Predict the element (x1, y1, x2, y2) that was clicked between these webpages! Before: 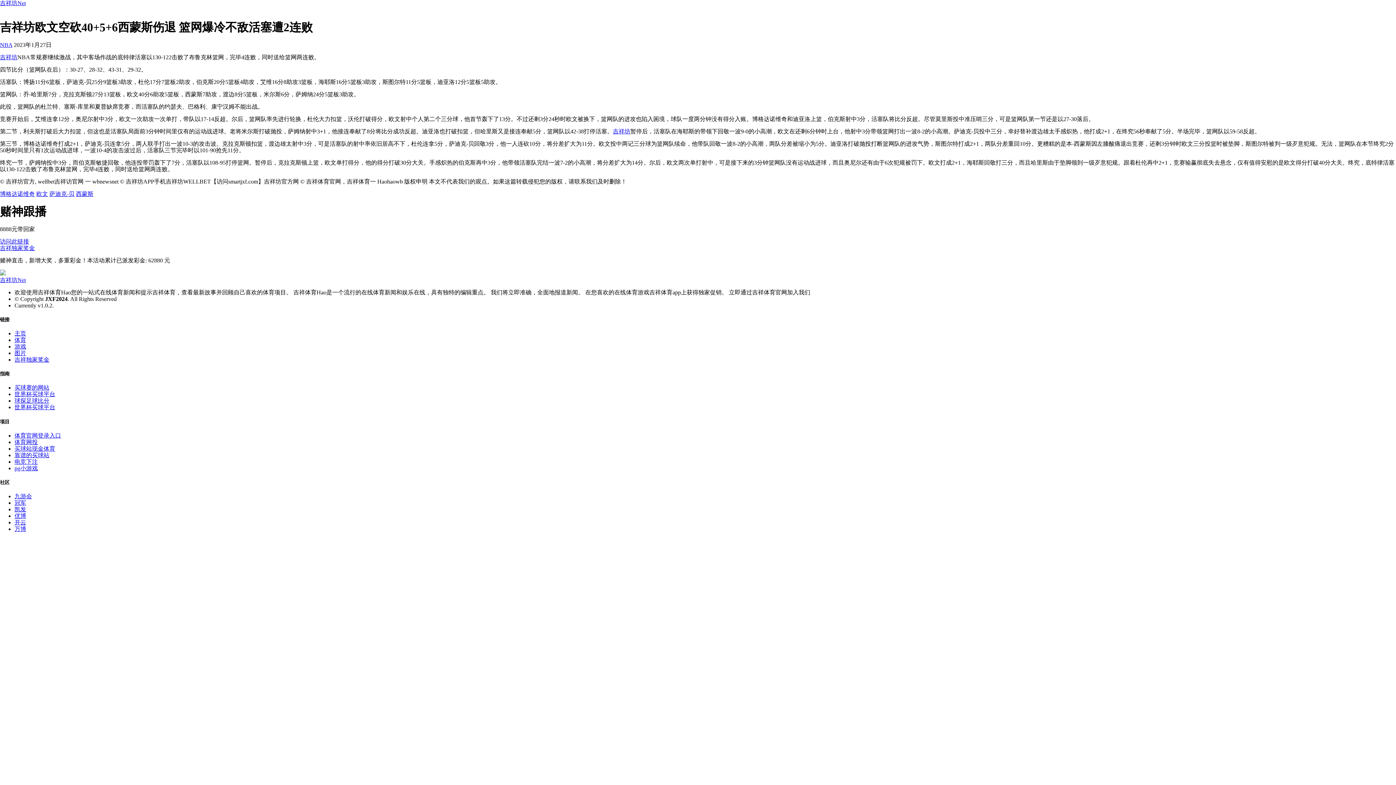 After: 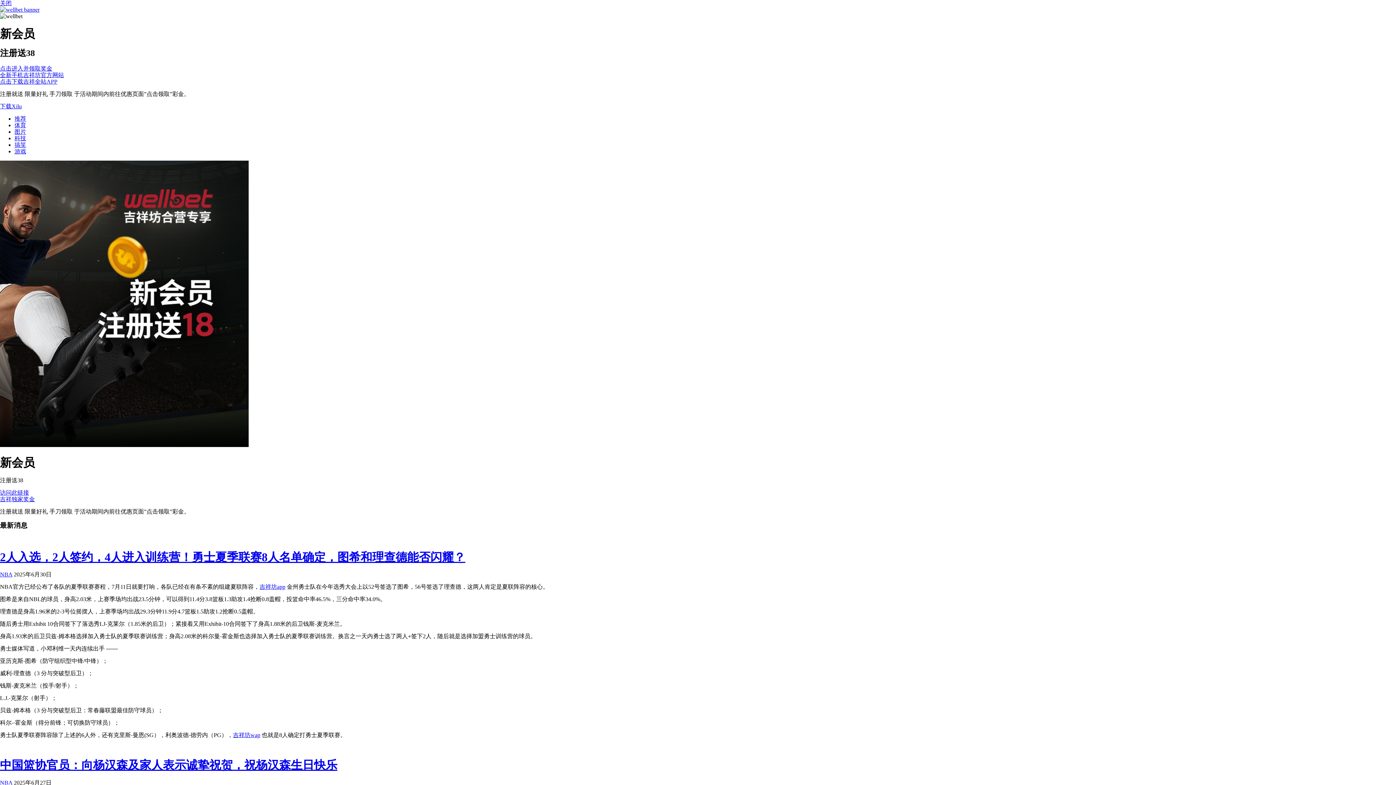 Action: label: 世界杯买球平台 bbox: (14, 391, 55, 397)